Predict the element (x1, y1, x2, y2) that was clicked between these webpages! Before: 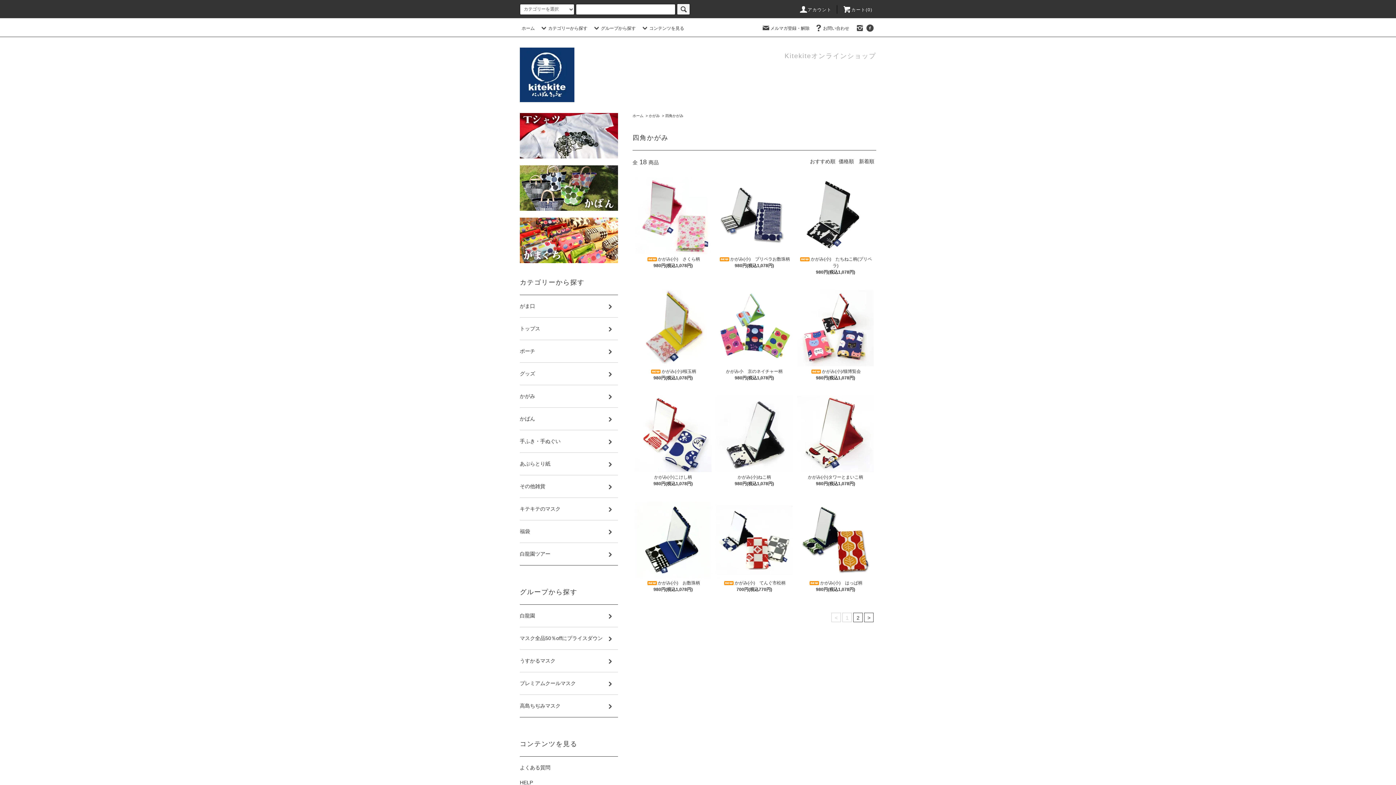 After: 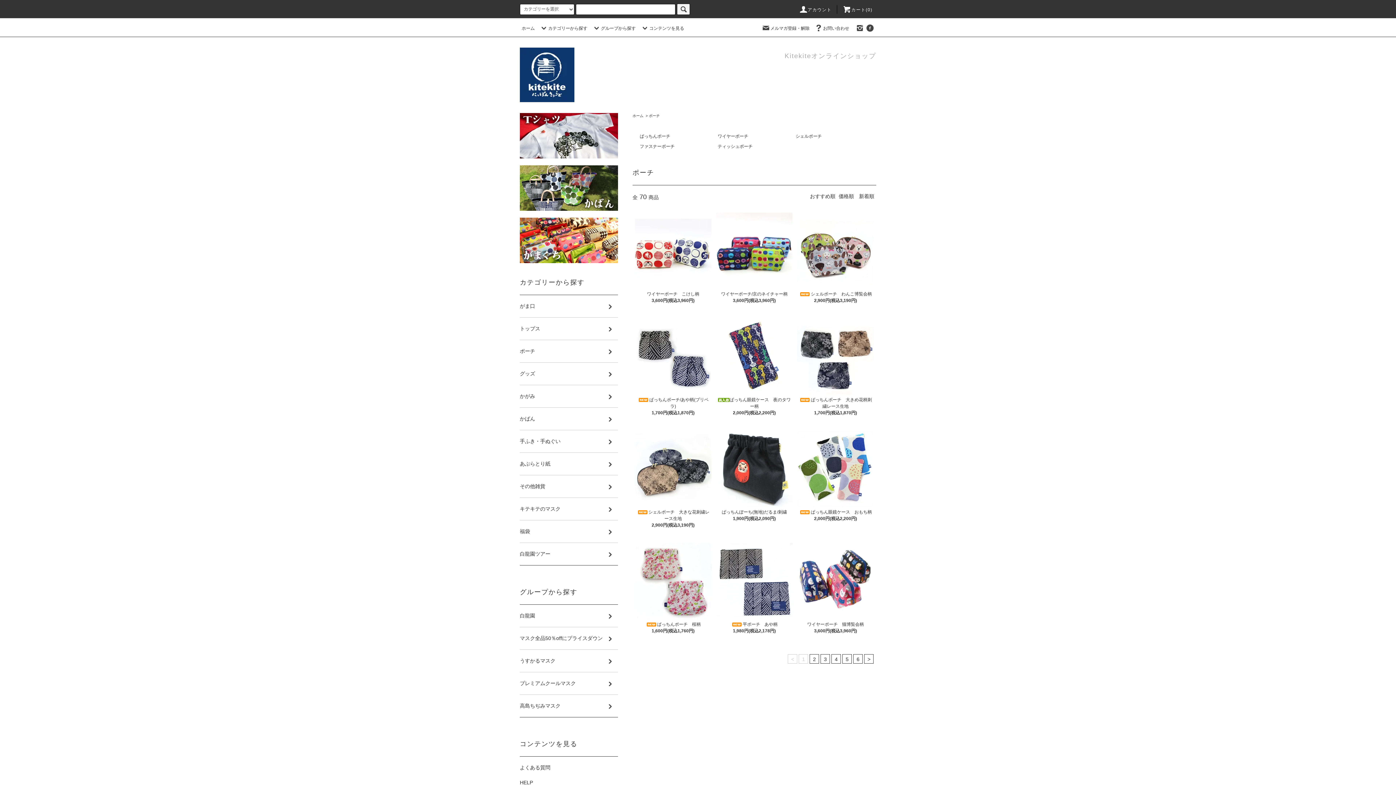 Action: label: ポーチ bbox: (520, 340, 618, 362)